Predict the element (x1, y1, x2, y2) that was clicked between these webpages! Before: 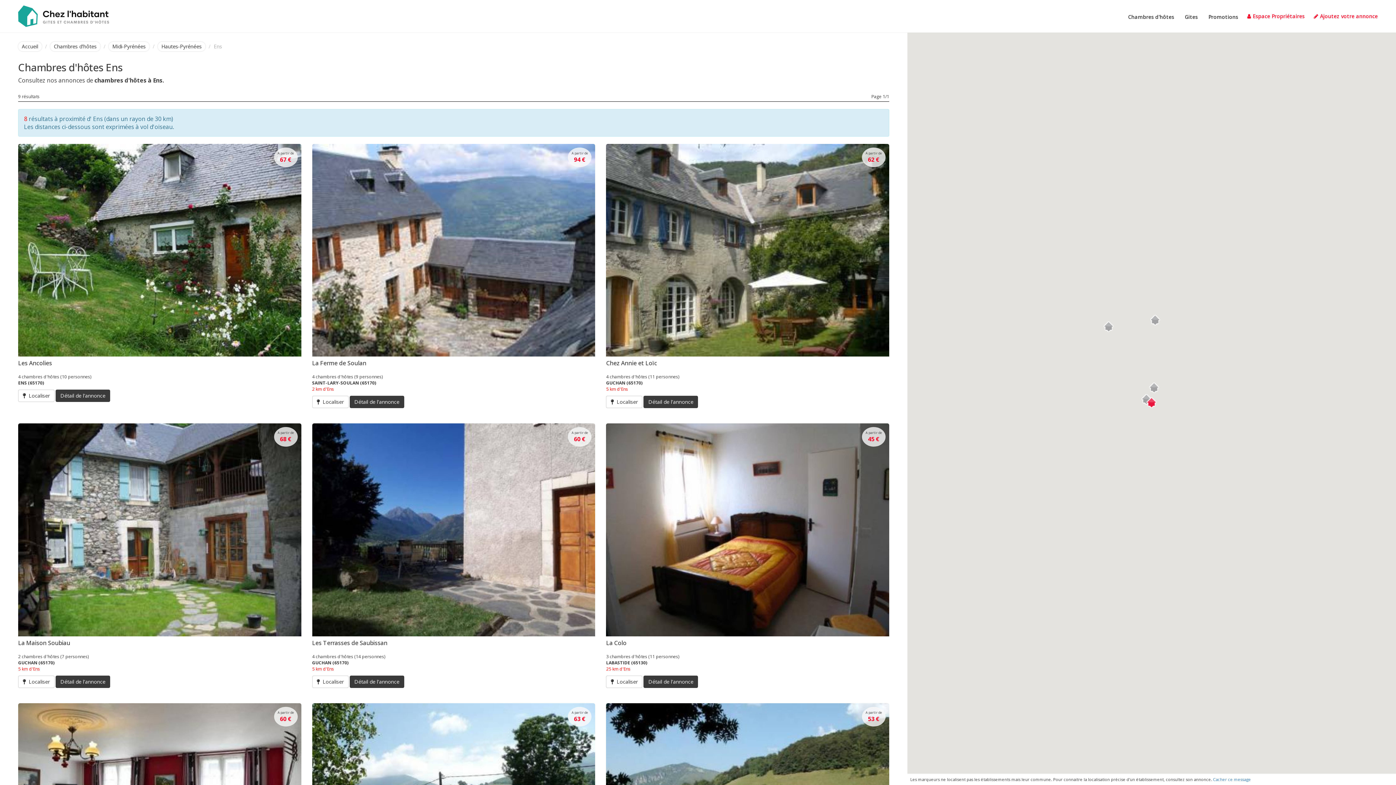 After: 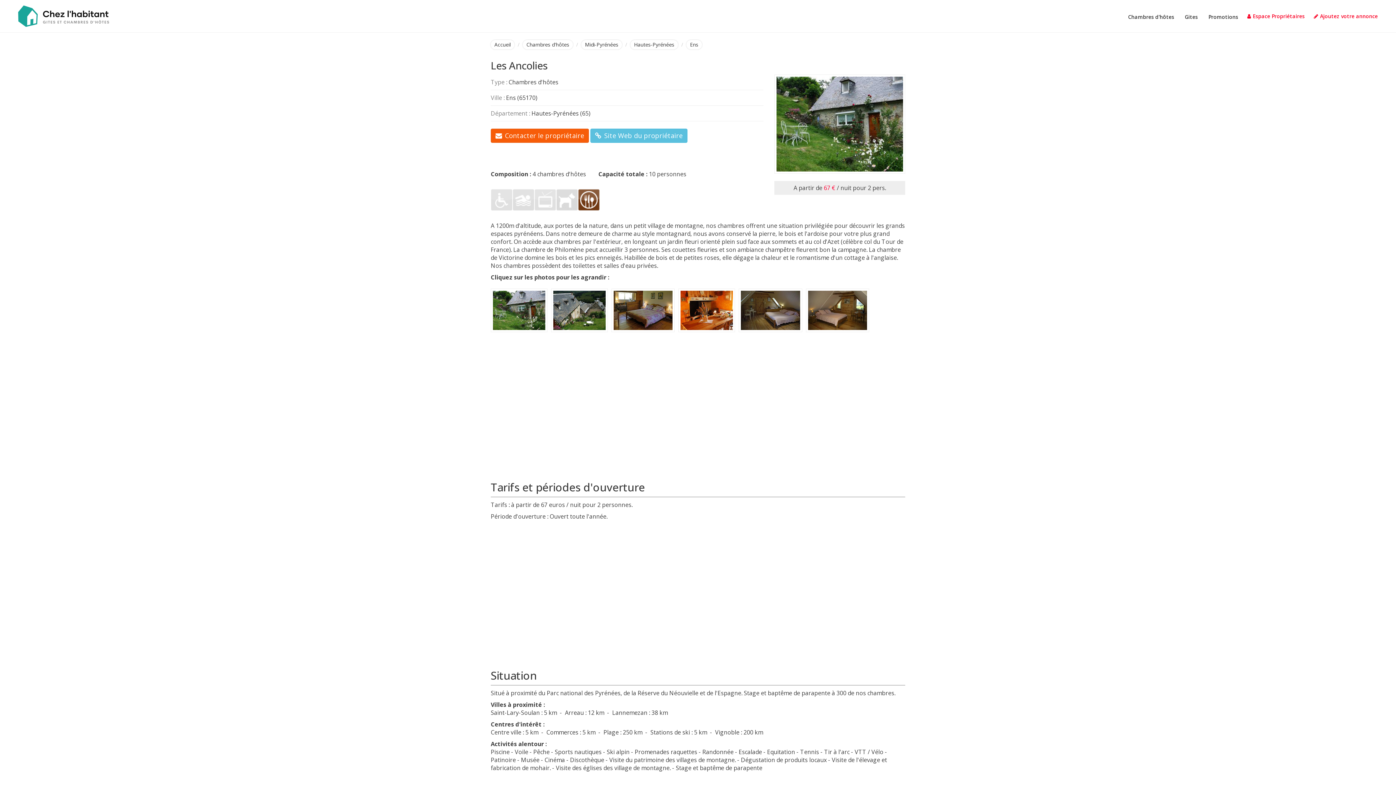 Action: label: Les Ancolies bbox: (18, 359, 52, 367)